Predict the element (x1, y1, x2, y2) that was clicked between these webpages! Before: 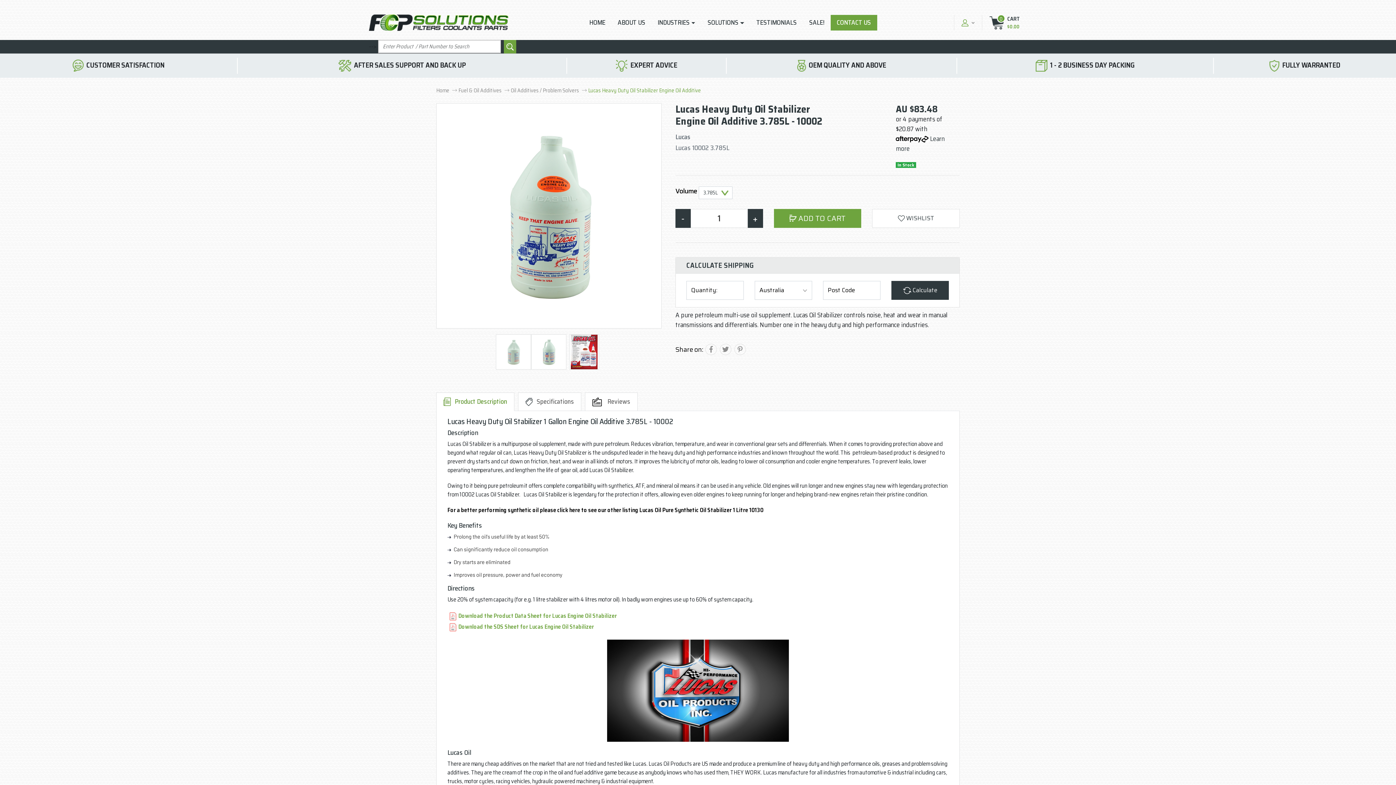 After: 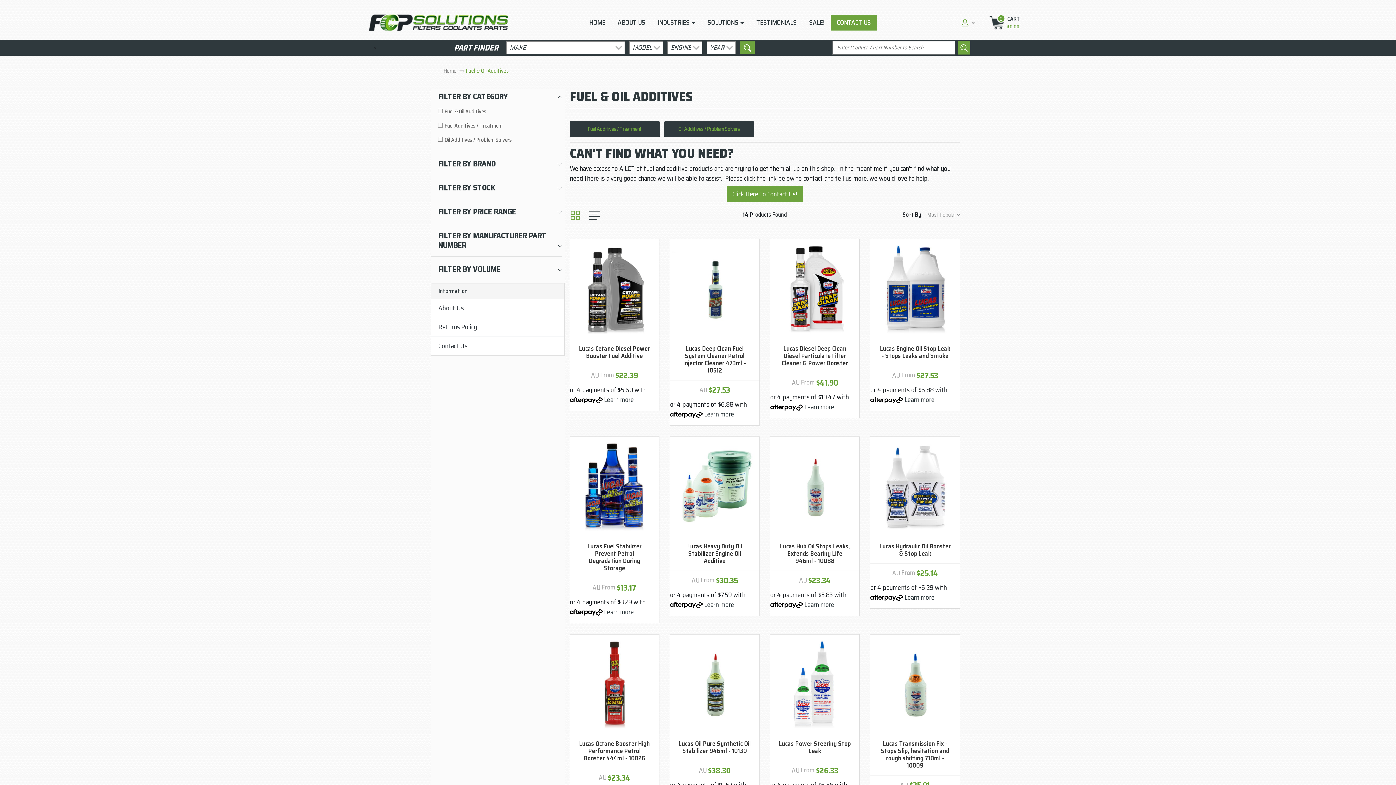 Action: label: Fuel & Oil Additives bbox: (458, 86, 501, 94)